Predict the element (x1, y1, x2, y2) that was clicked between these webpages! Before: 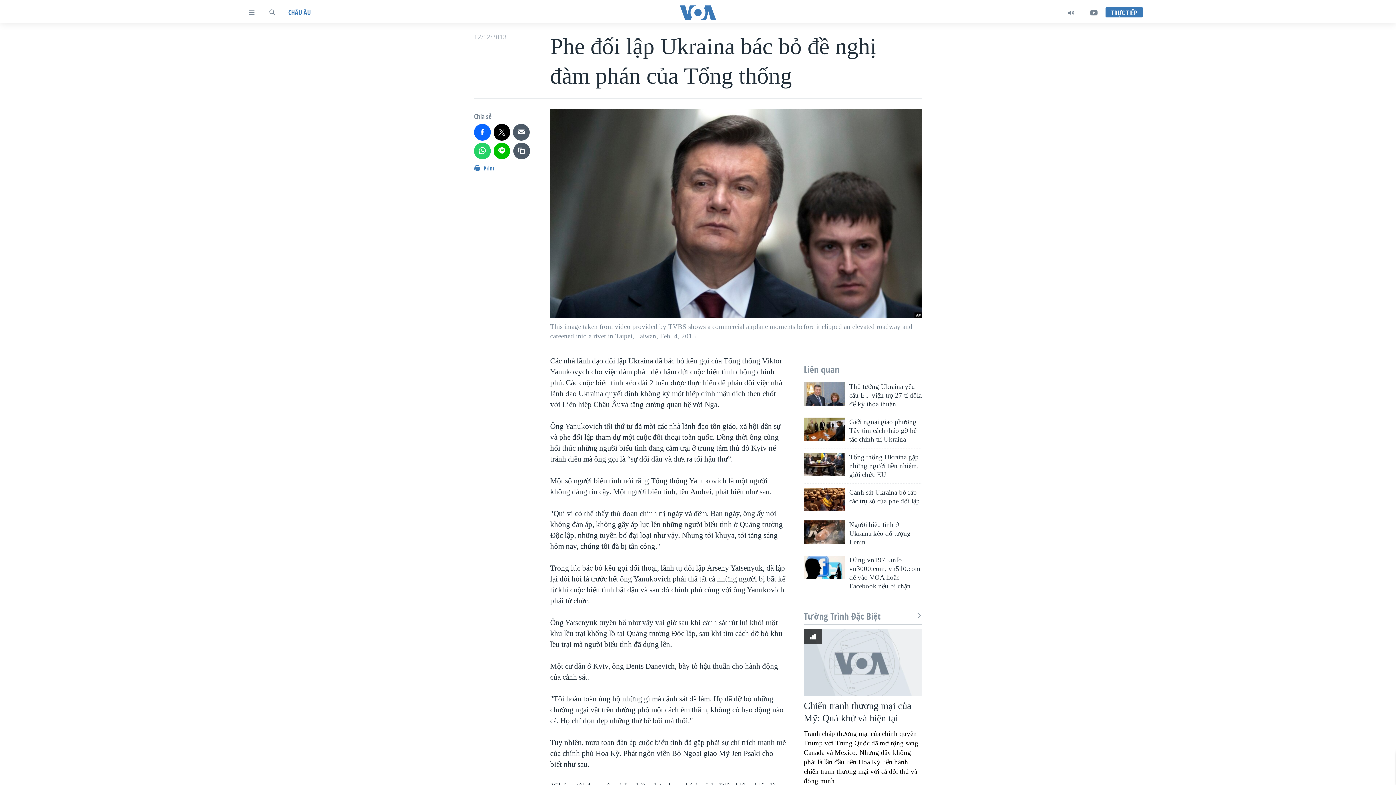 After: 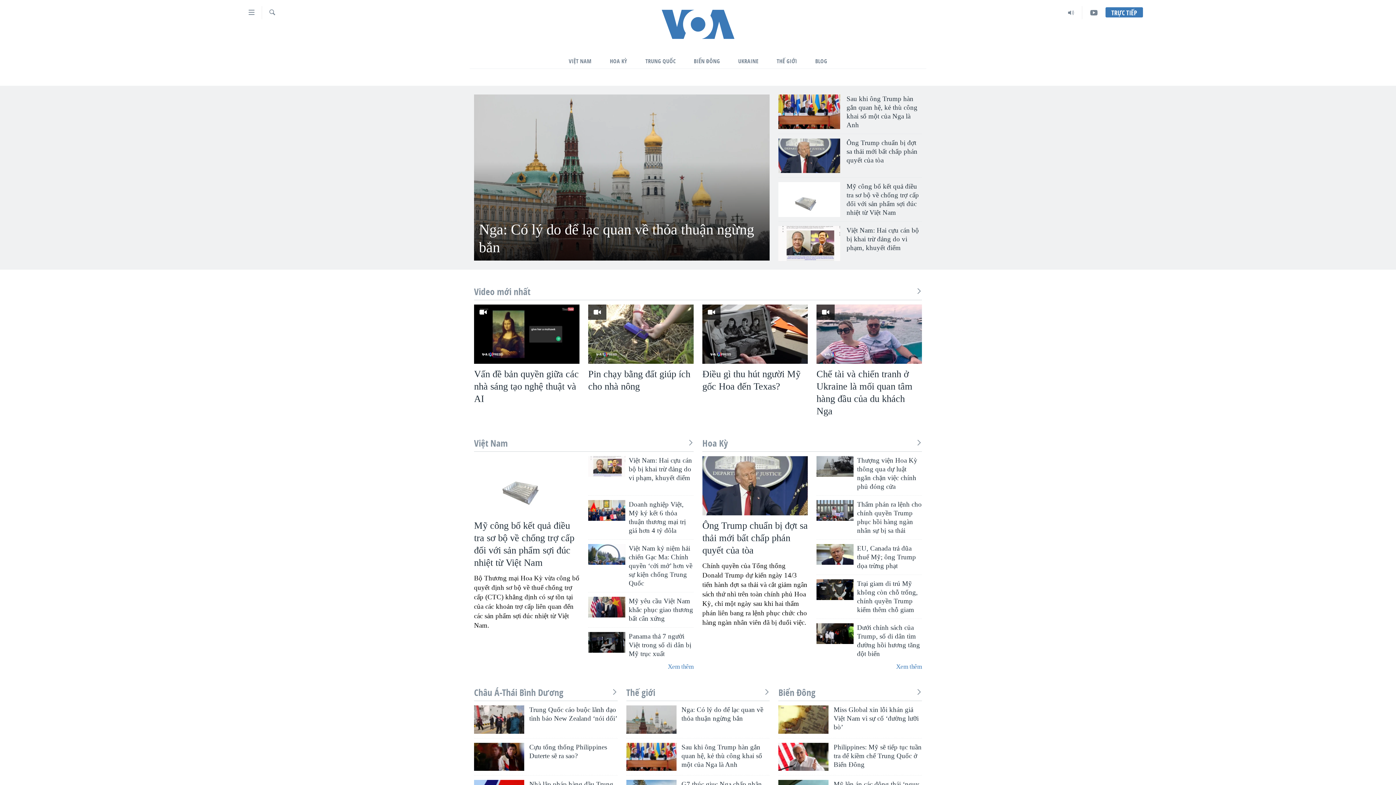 Action: bbox: (661, 5, 734, 19)